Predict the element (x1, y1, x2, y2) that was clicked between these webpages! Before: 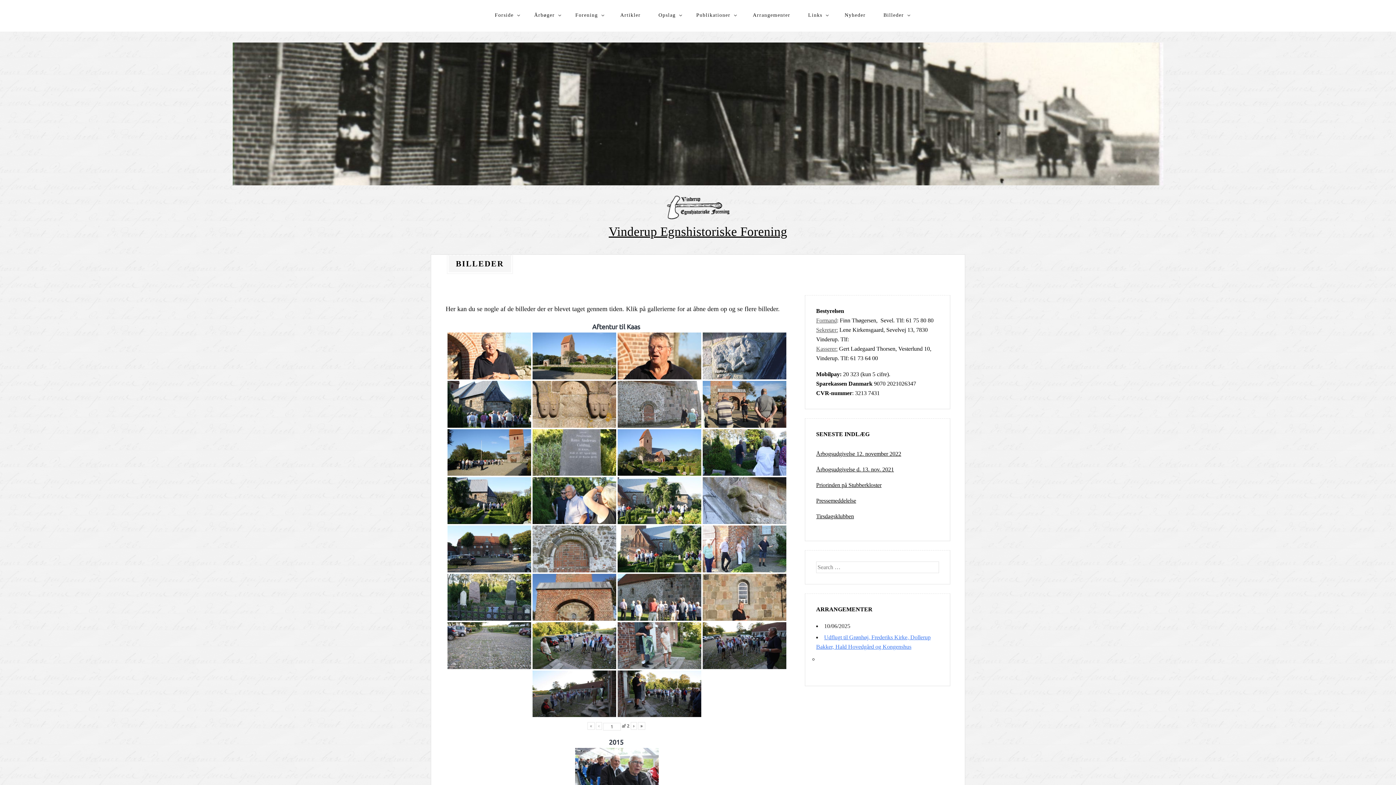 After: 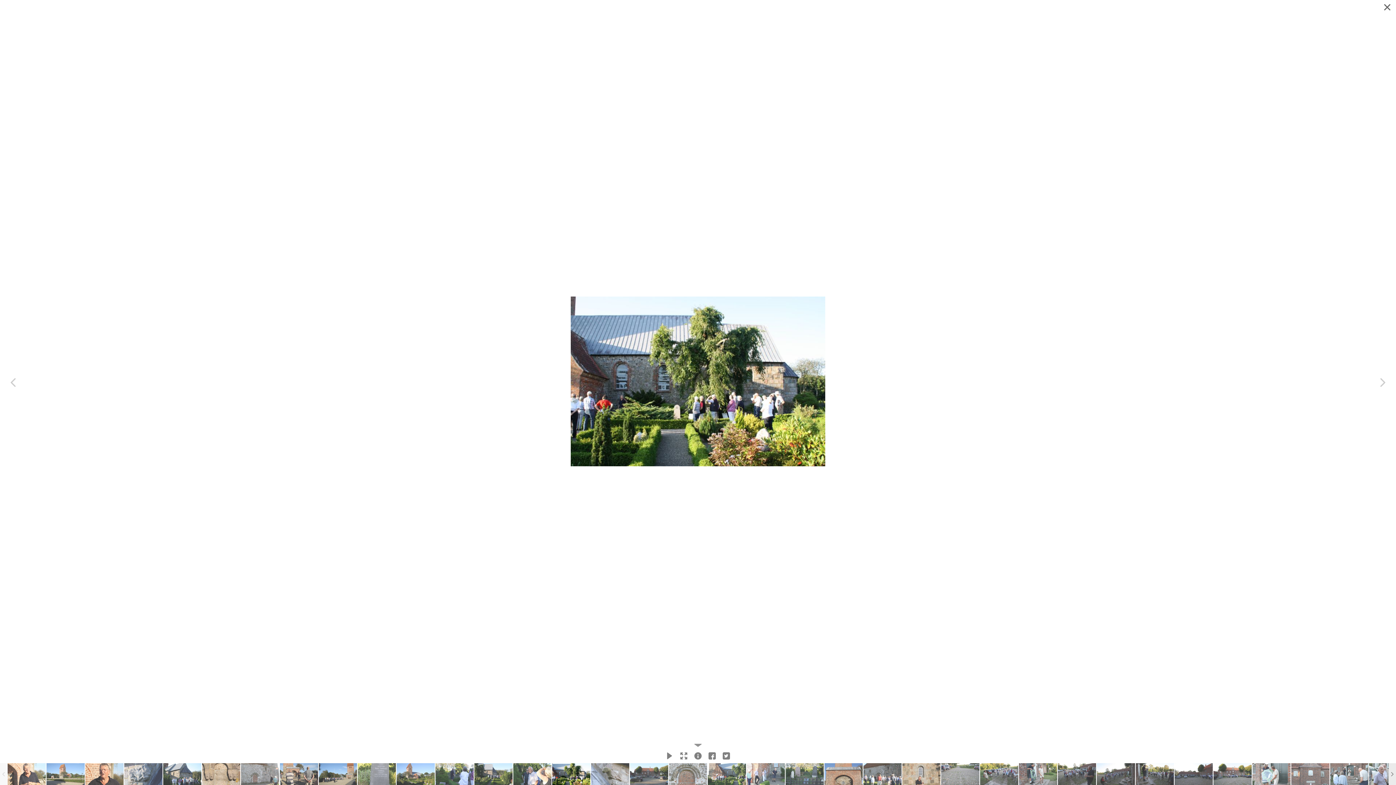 Action: bbox: (617, 477, 701, 524)